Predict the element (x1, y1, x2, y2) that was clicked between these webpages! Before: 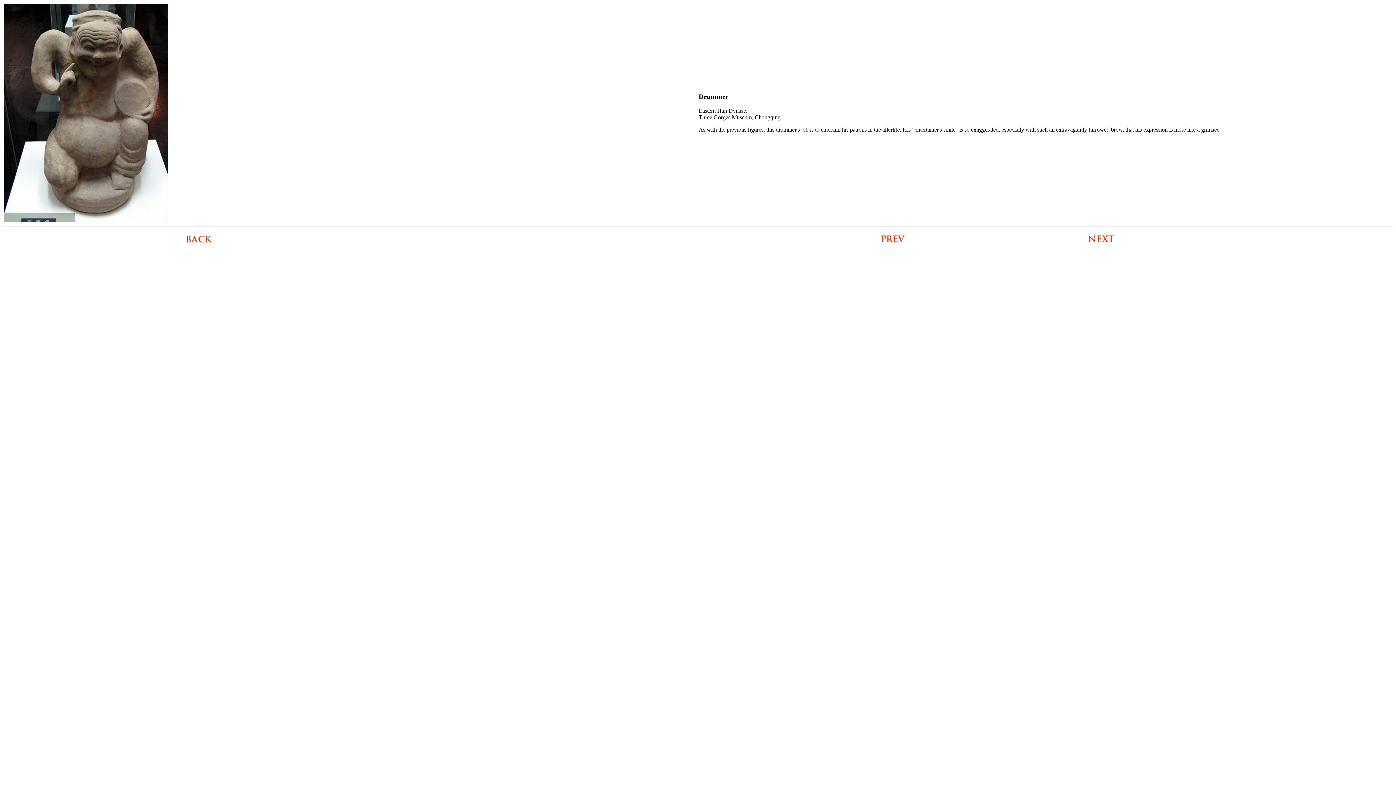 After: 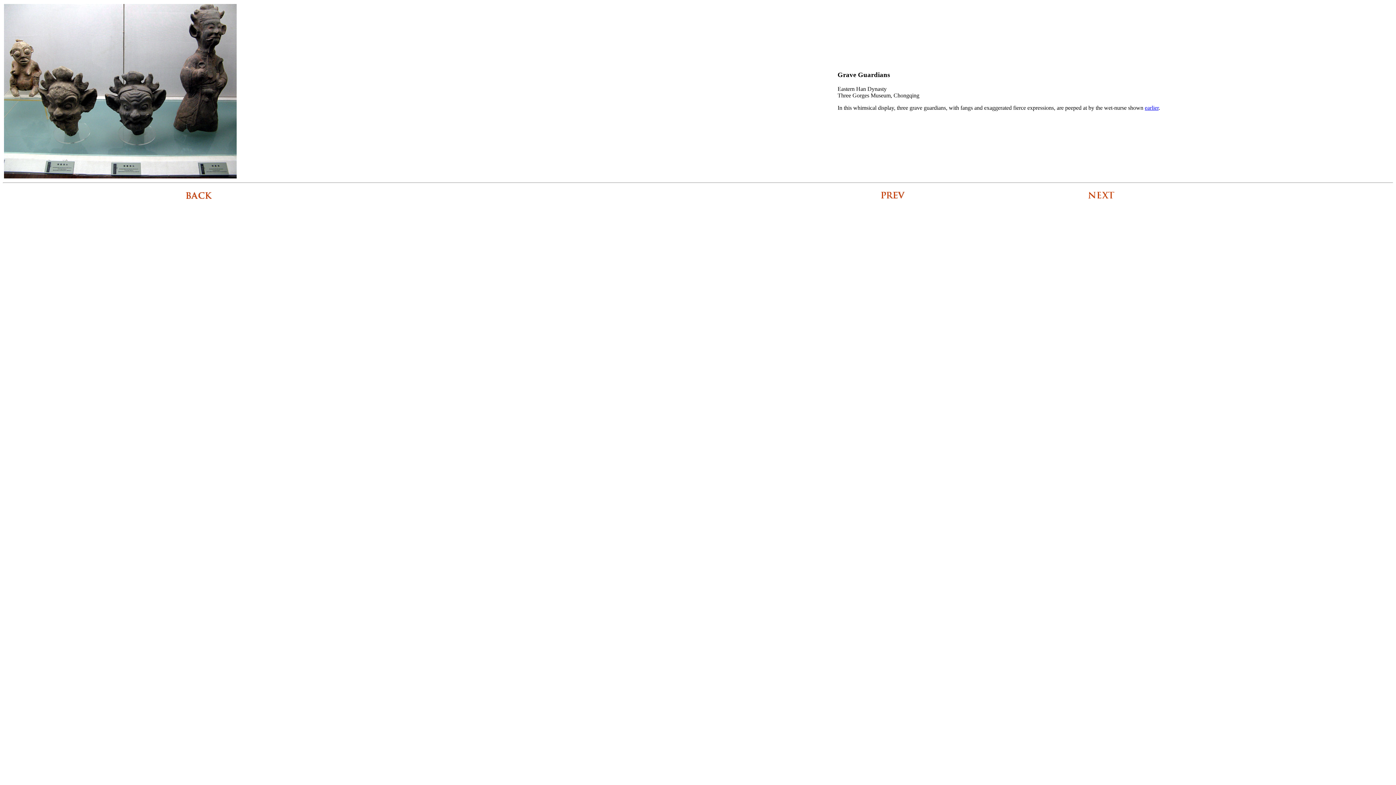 Action: bbox: (1088, 239, 1114, 245)